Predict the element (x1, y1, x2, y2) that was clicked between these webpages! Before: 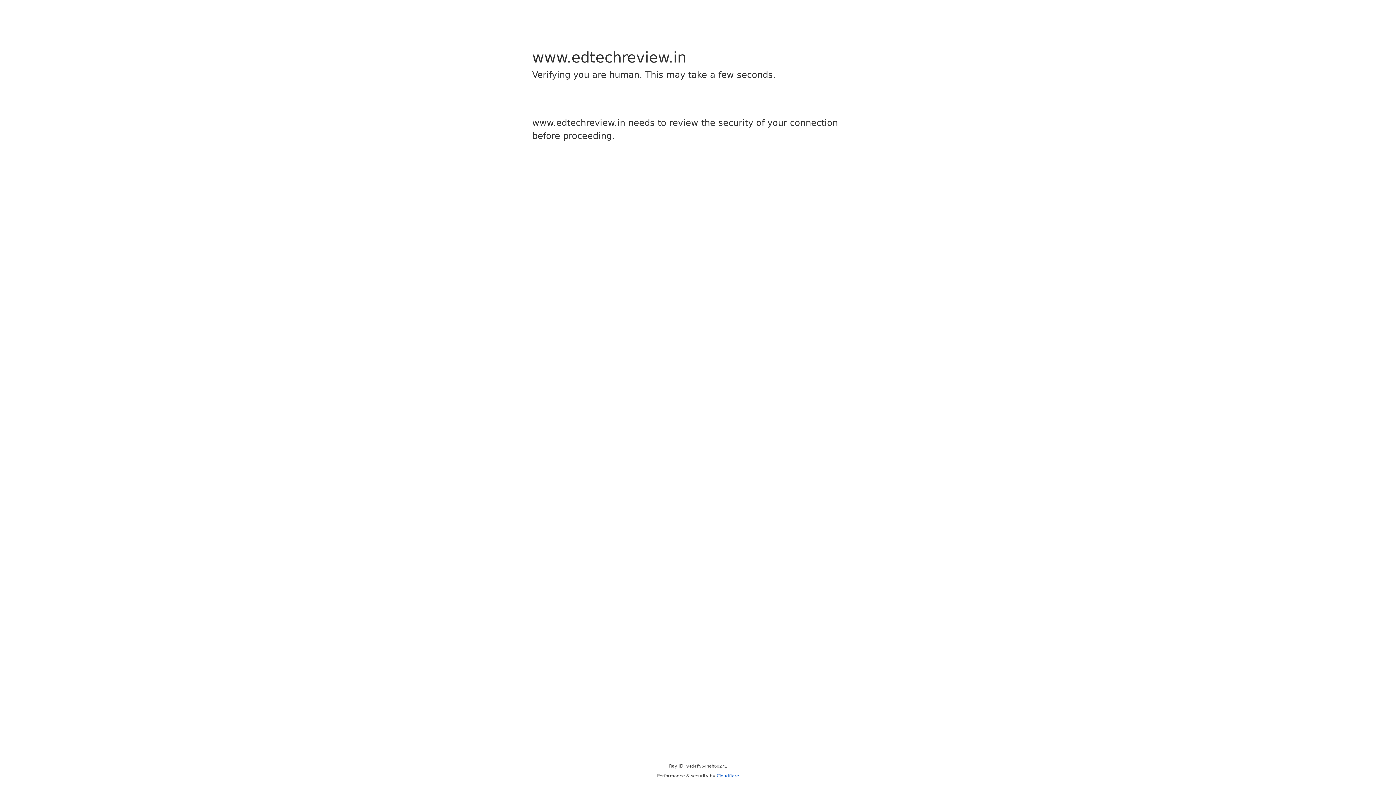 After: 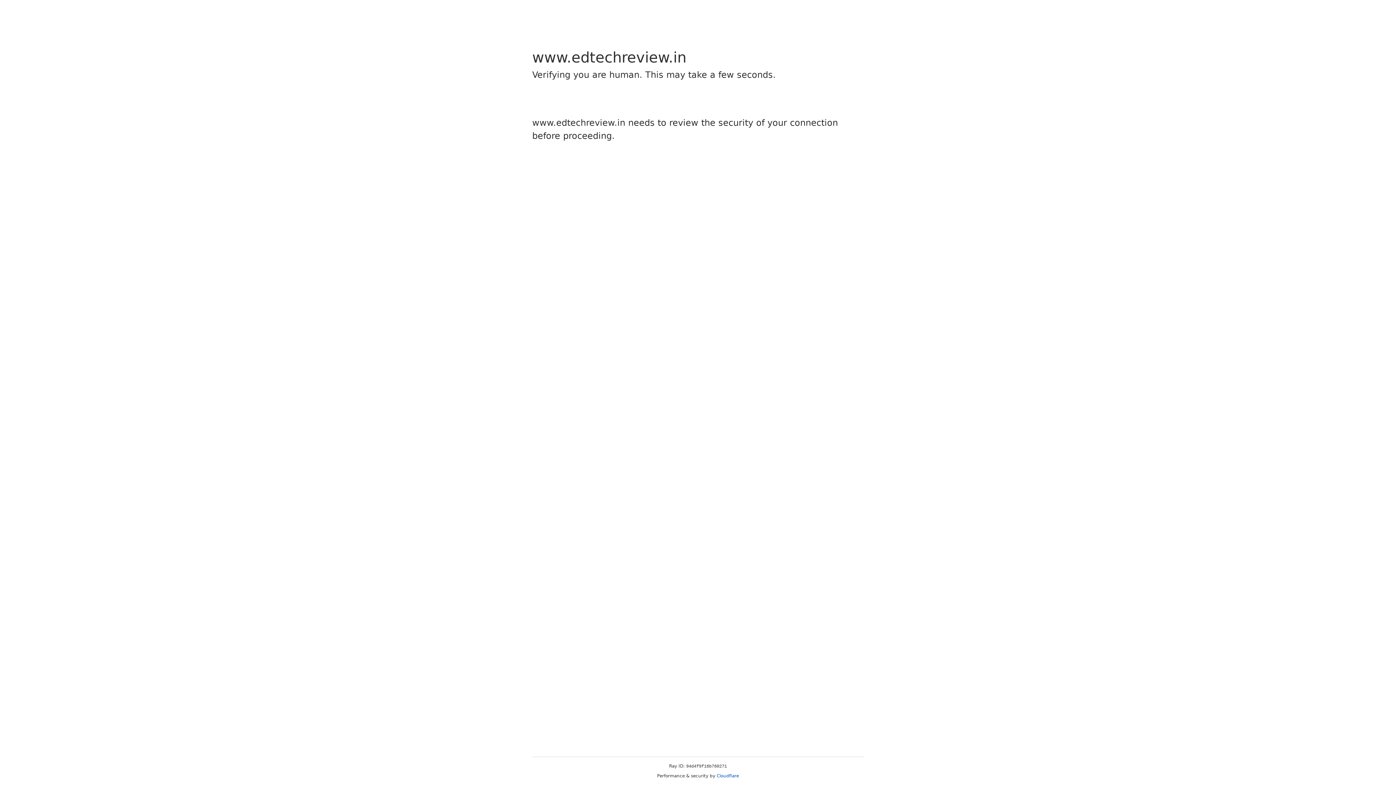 Action: label: Cloudflare bbox: (716, 773, 739, 778)